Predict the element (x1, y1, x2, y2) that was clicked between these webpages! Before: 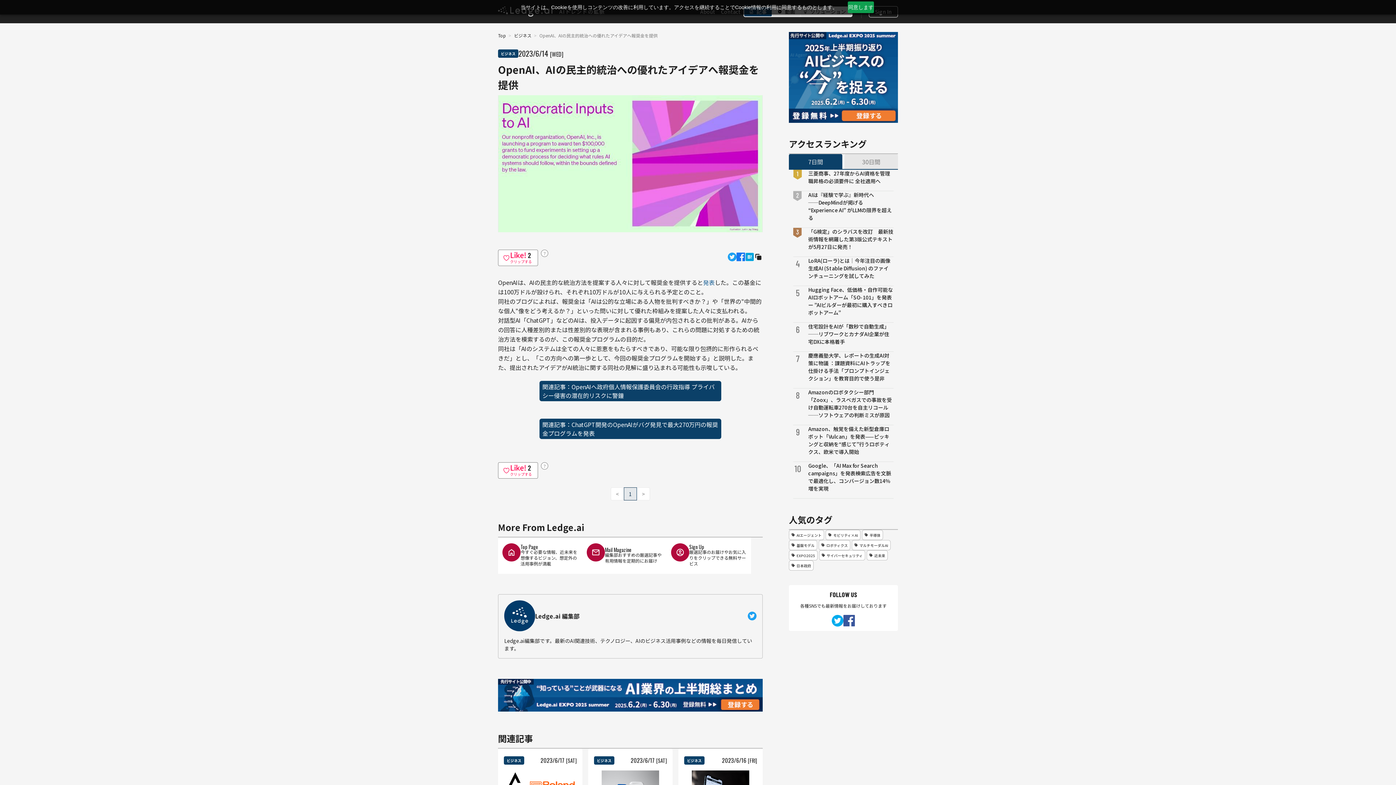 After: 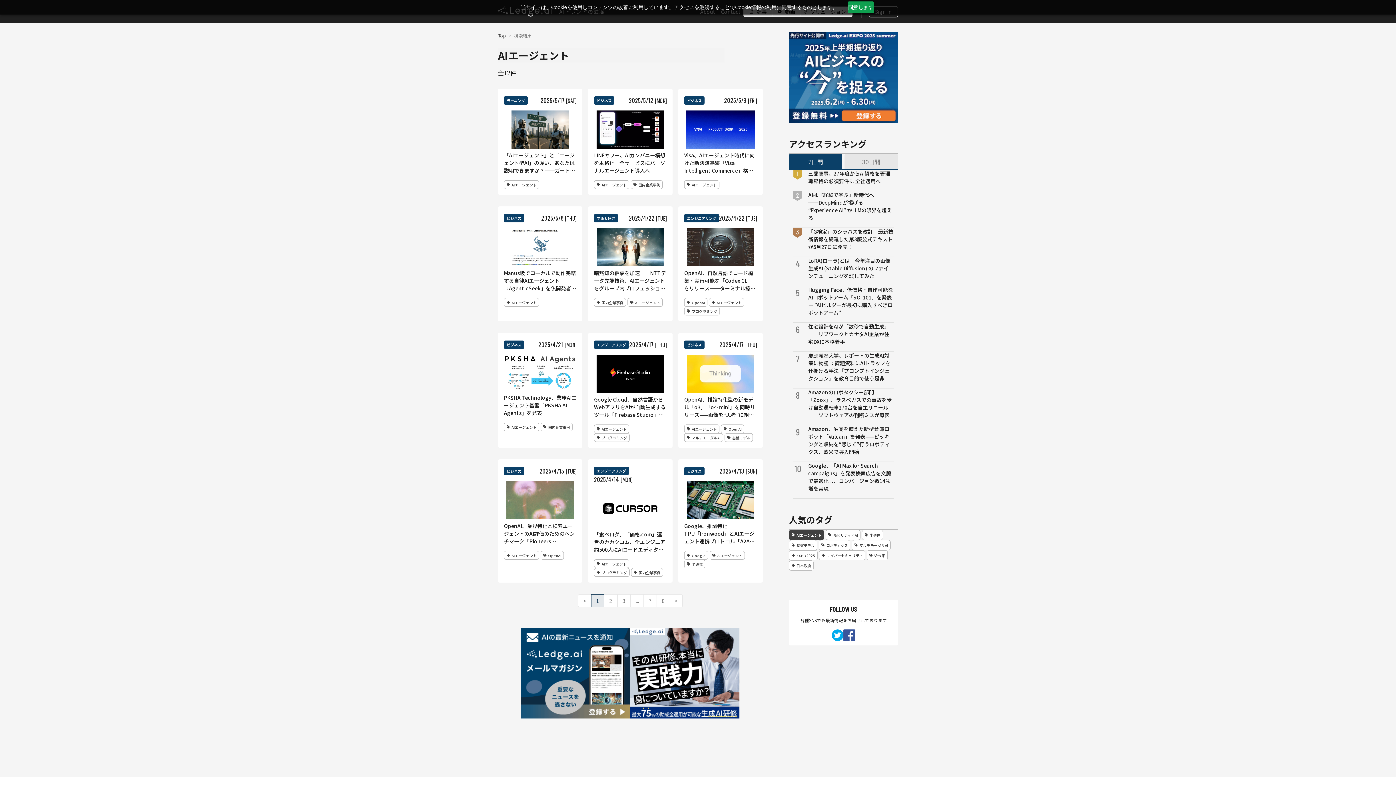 Action: bbox: (789, 530, 825, 540) label: AIエージェント